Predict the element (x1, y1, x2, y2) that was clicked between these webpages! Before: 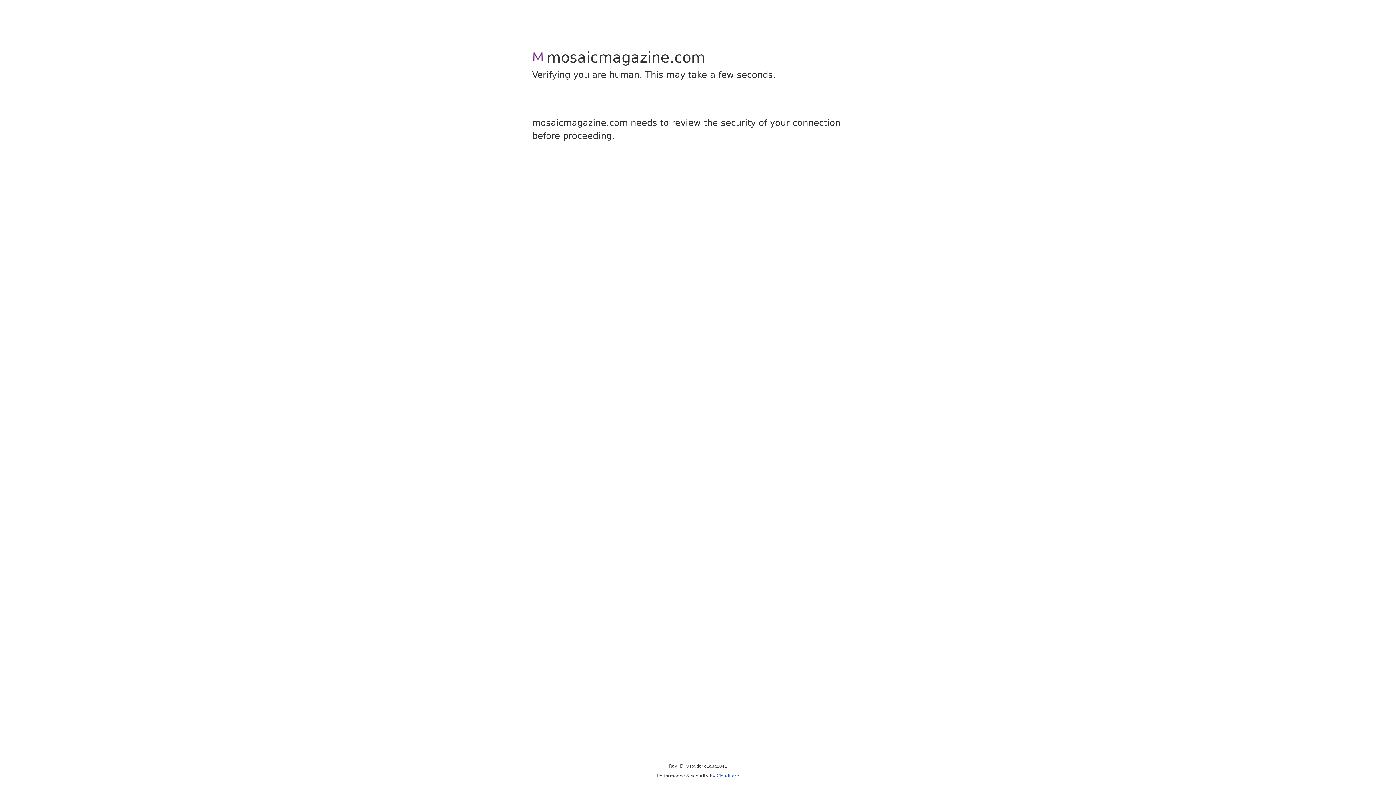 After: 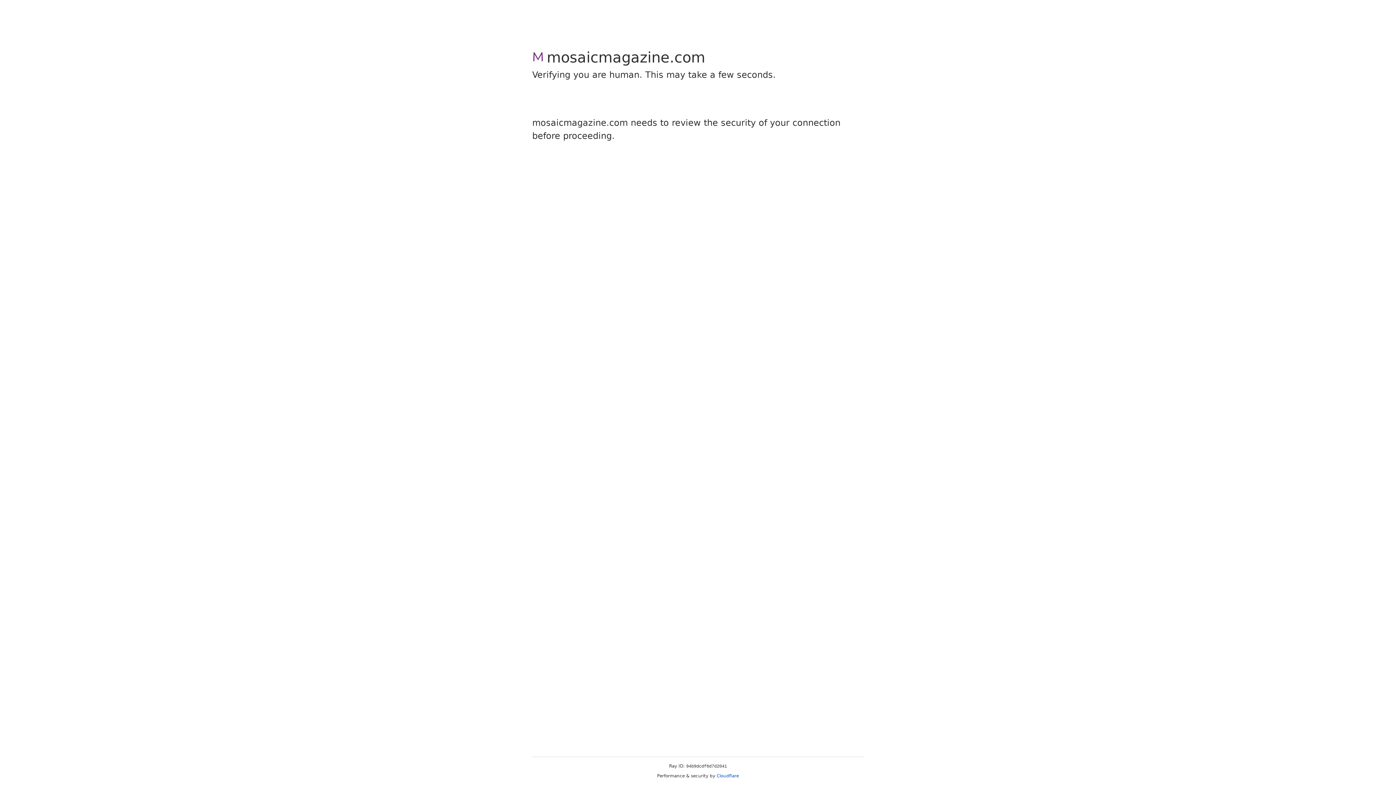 Action: bbox: (716, 773, 739, 778) label: Cloudflare